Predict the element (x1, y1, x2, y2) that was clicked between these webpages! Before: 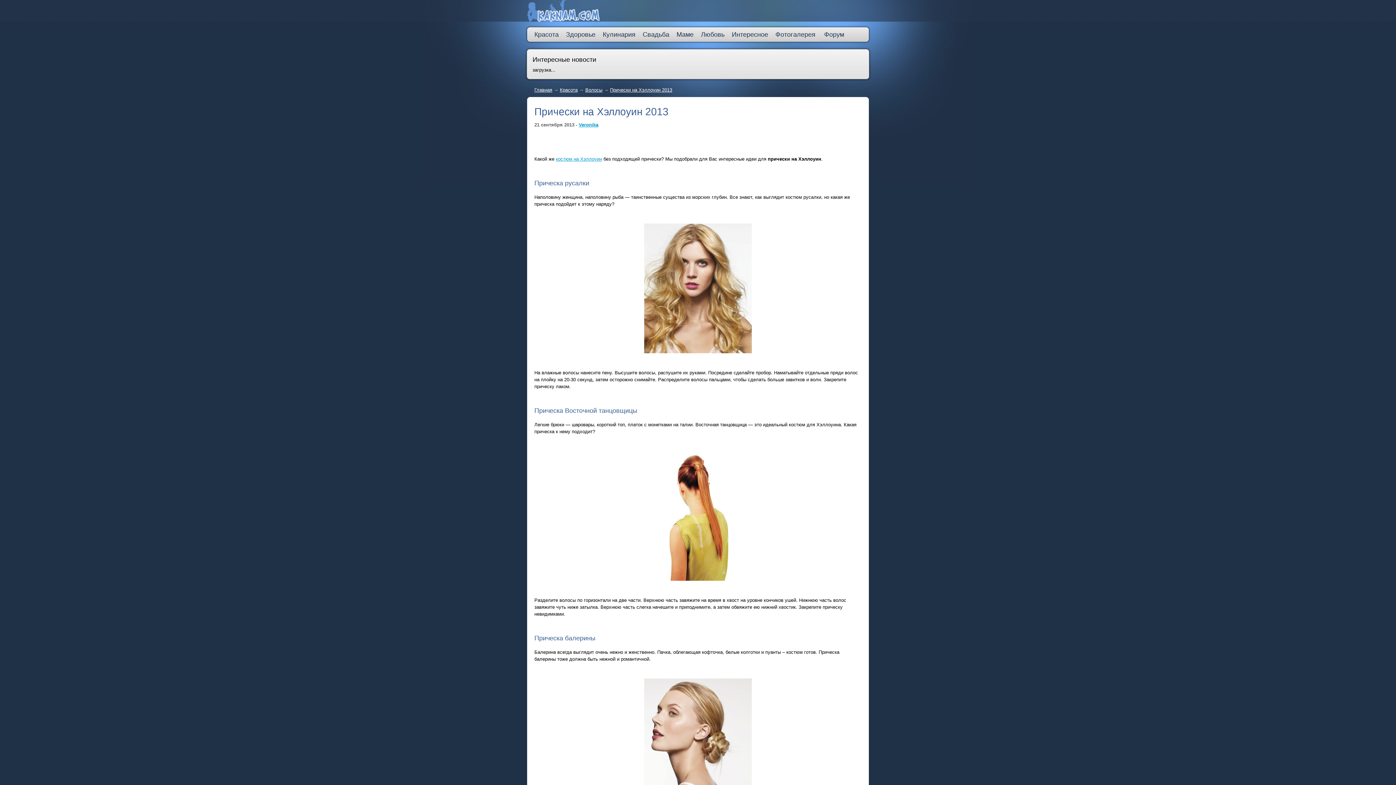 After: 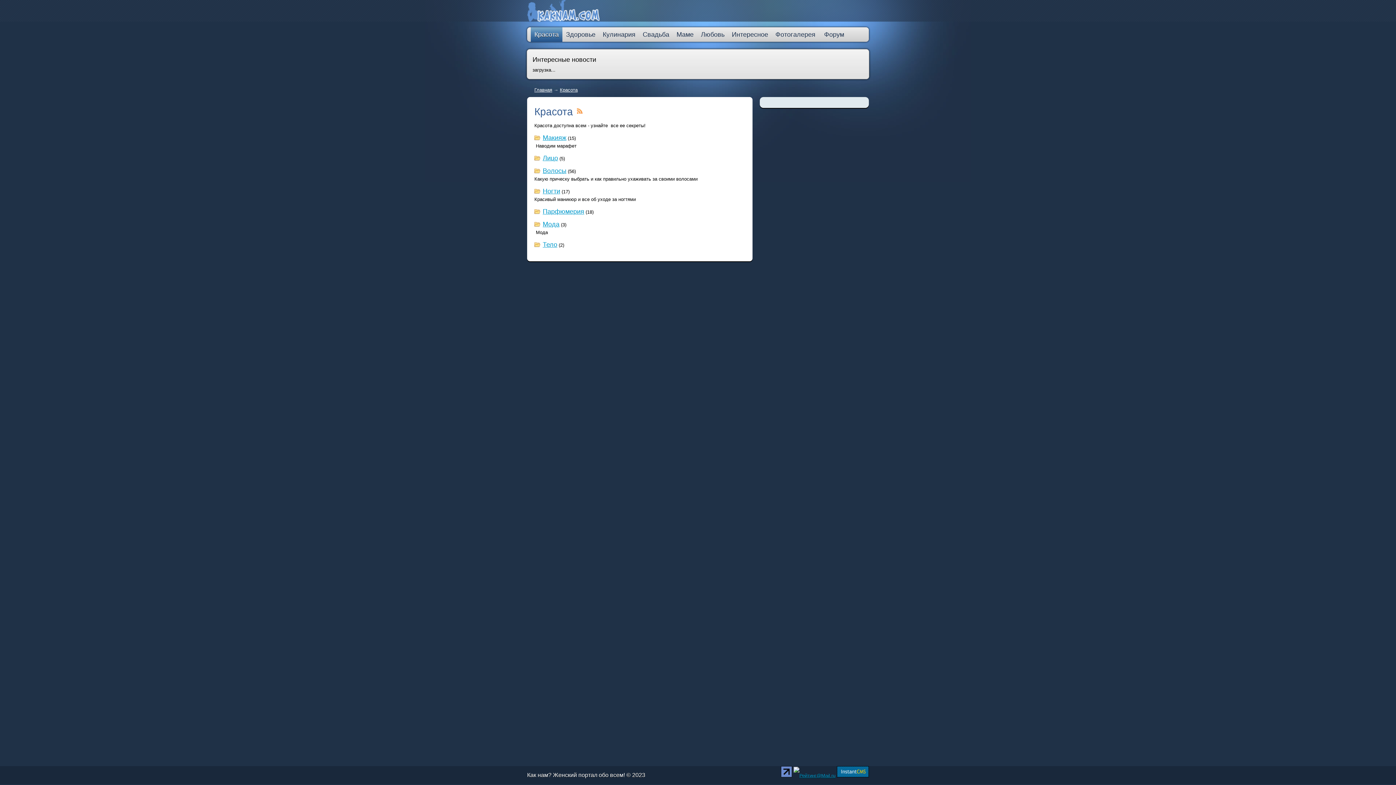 Action: bbox: (560, 87, 577, 92) label: Красота